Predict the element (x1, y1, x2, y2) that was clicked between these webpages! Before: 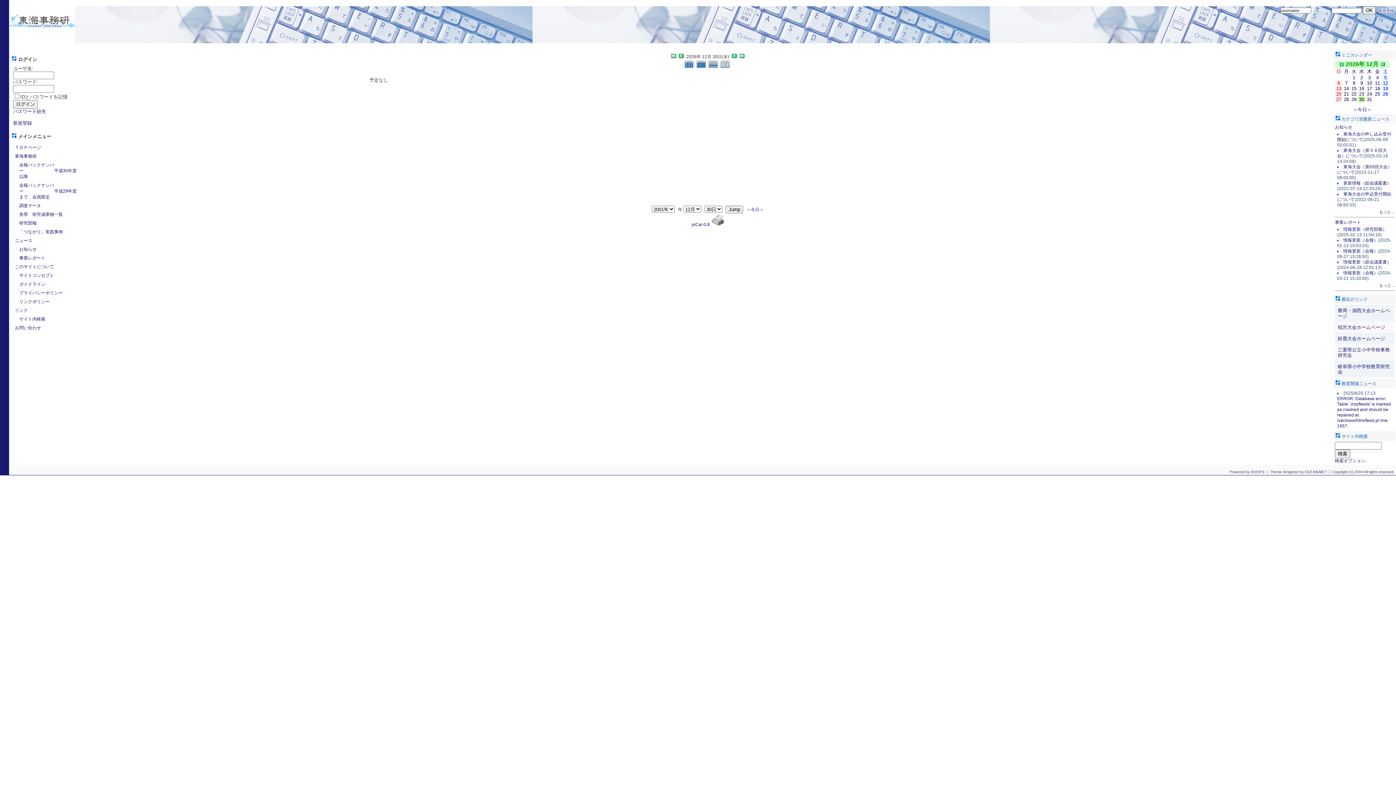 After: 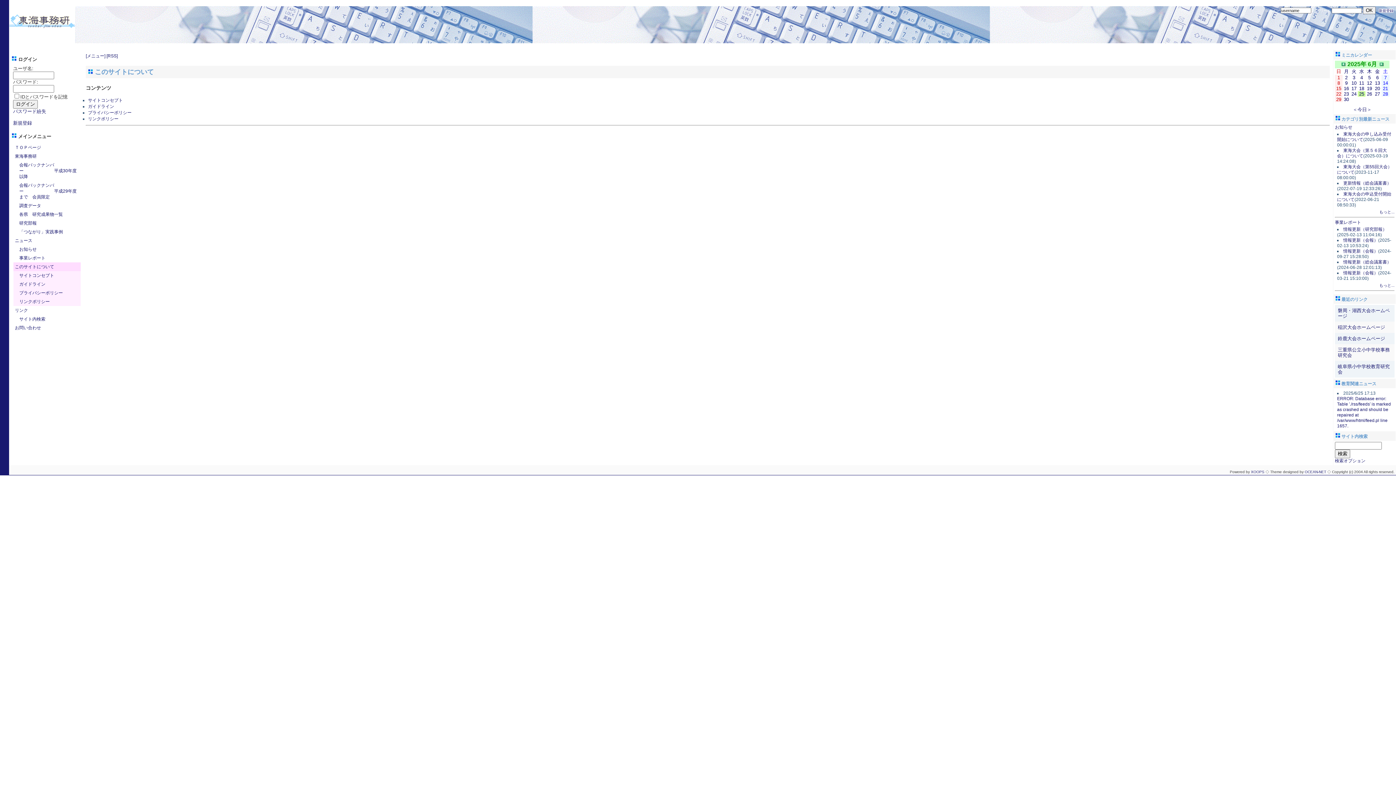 Action: label: このサイトについて bbox: (13, 262, 80, 271)